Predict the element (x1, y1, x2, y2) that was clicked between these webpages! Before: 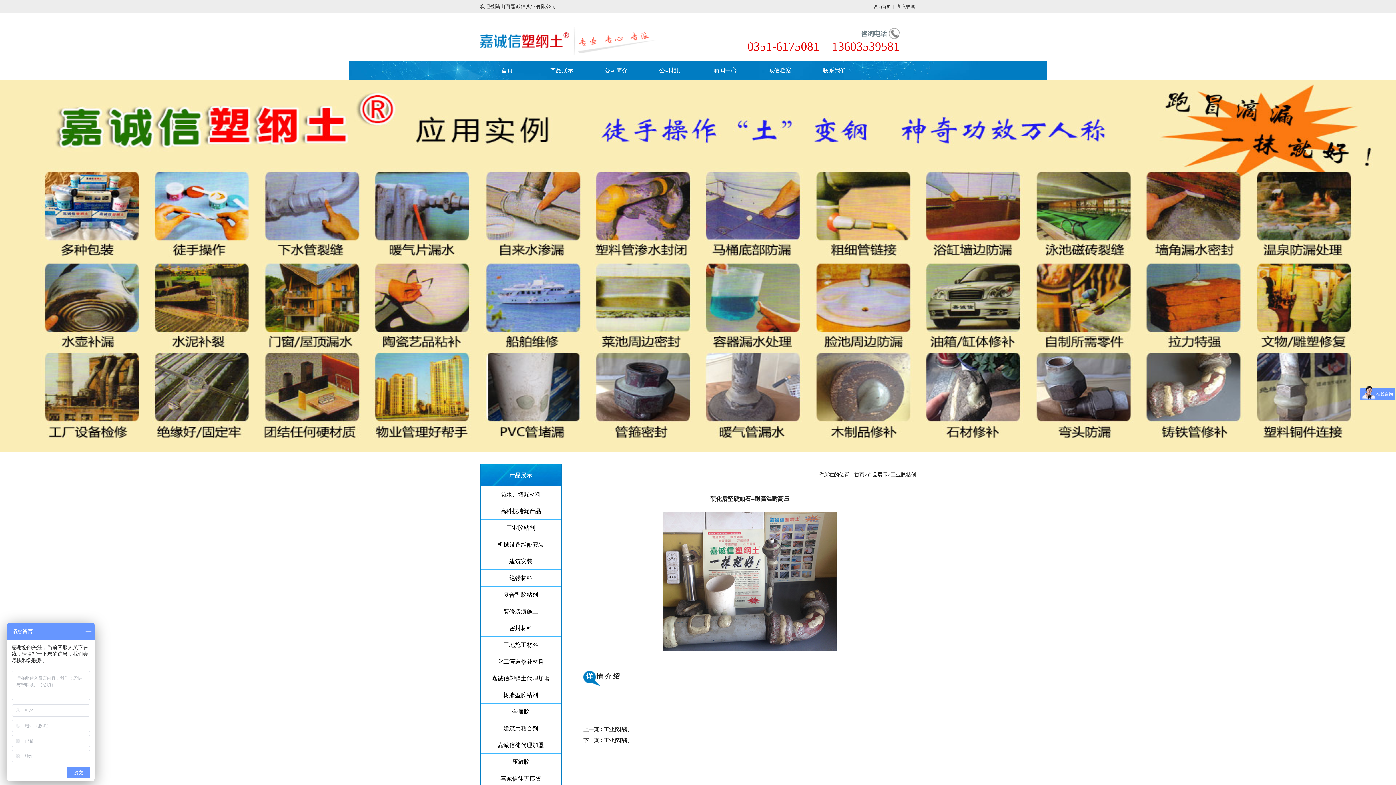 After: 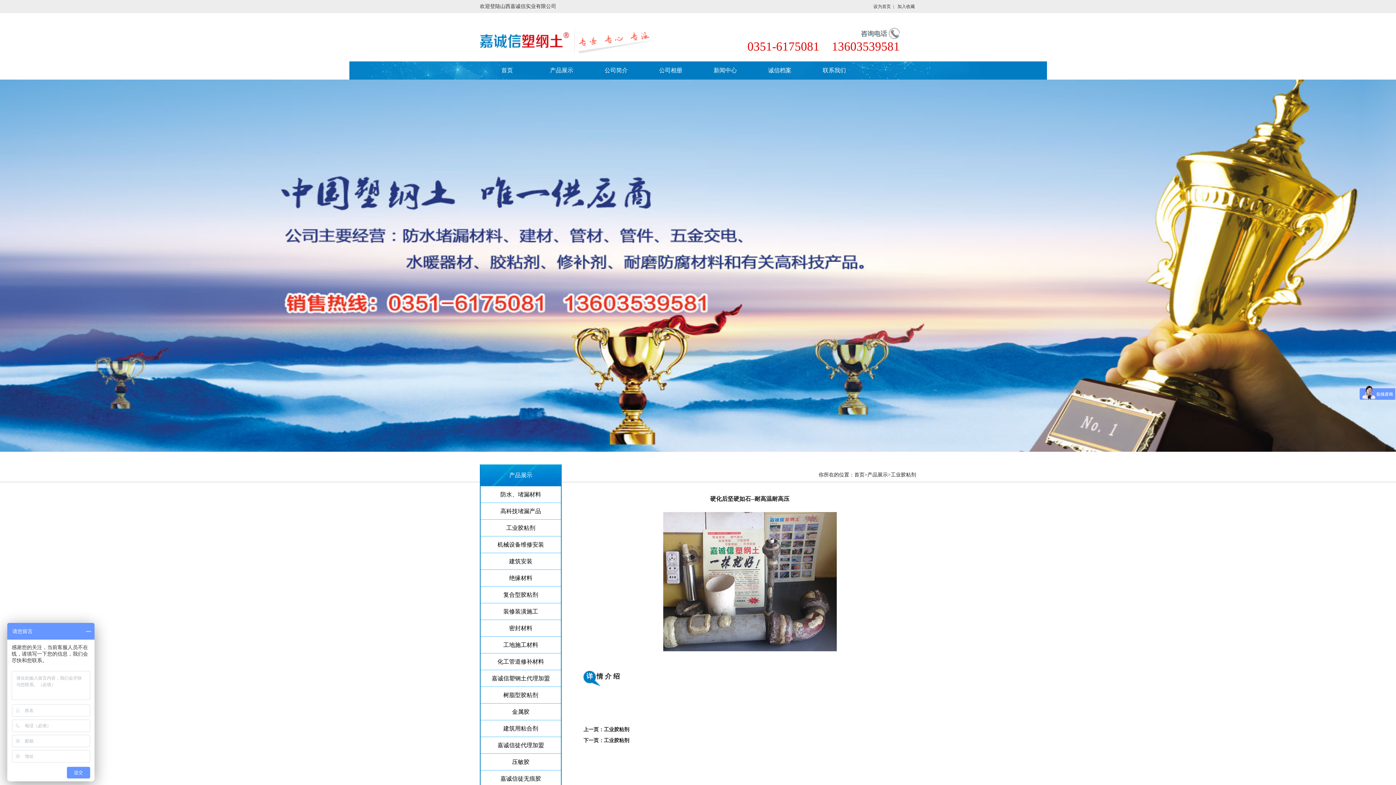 Action: bbox: (709, 426, 714, 431) label: 4